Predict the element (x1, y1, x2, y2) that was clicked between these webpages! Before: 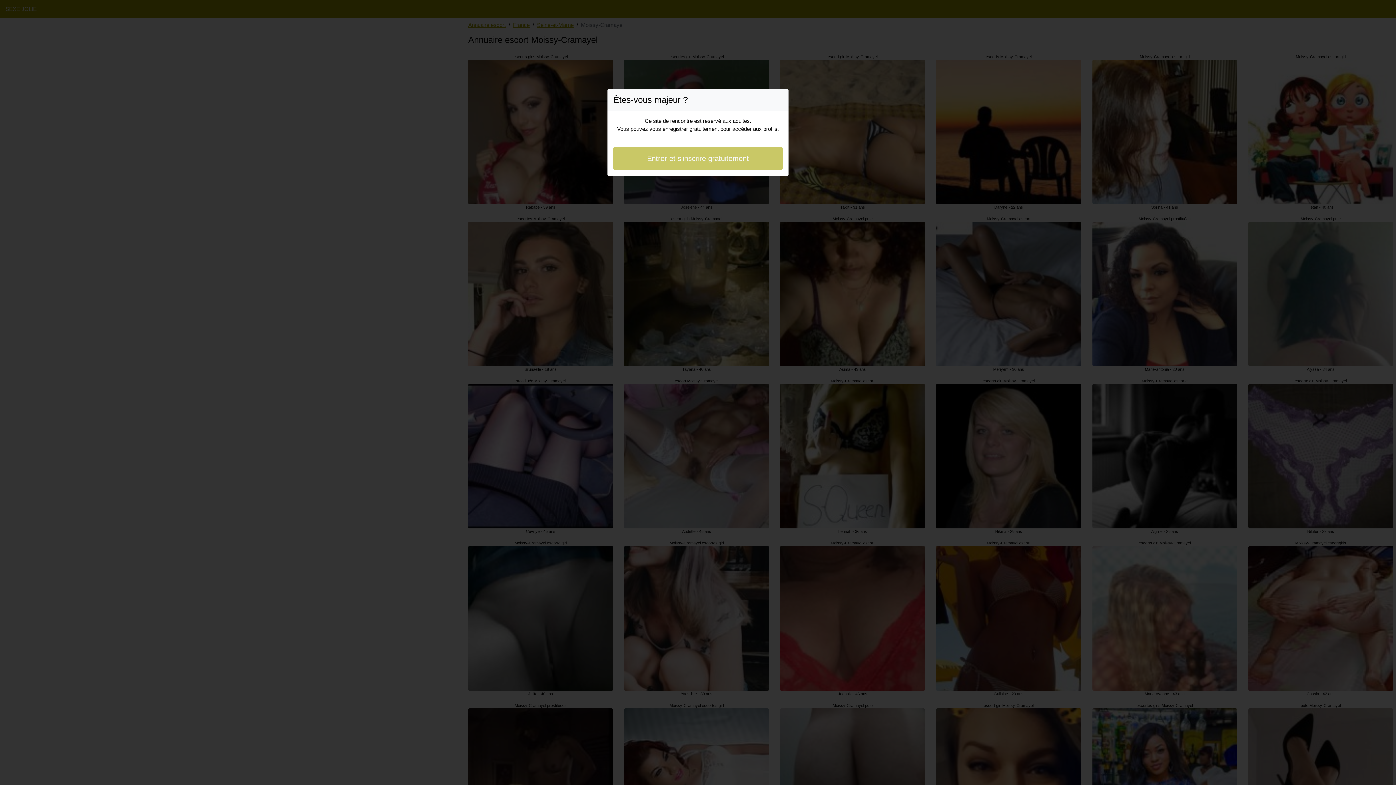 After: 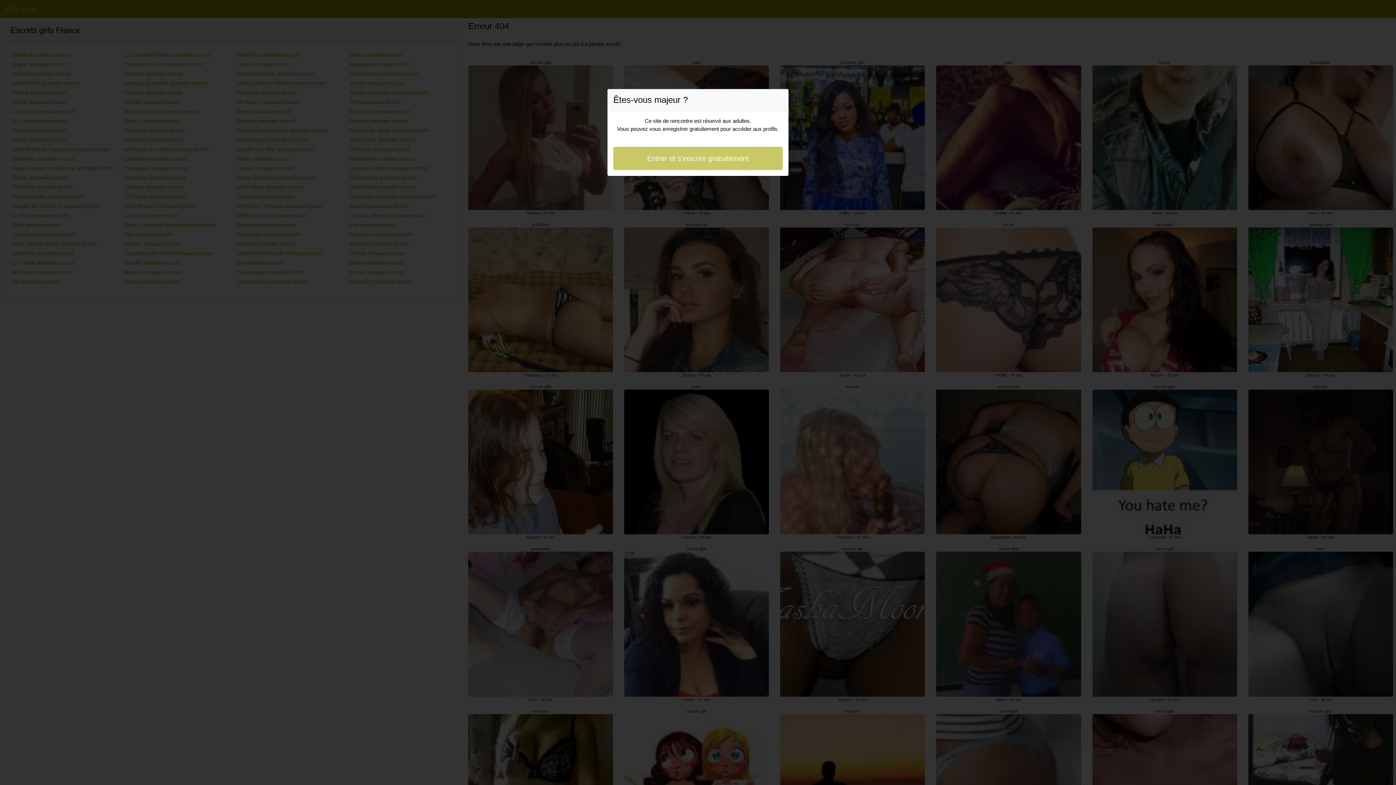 Action: label: Entrer et s'inscrire gratuitement bbox: (613, 146, 782, 170)